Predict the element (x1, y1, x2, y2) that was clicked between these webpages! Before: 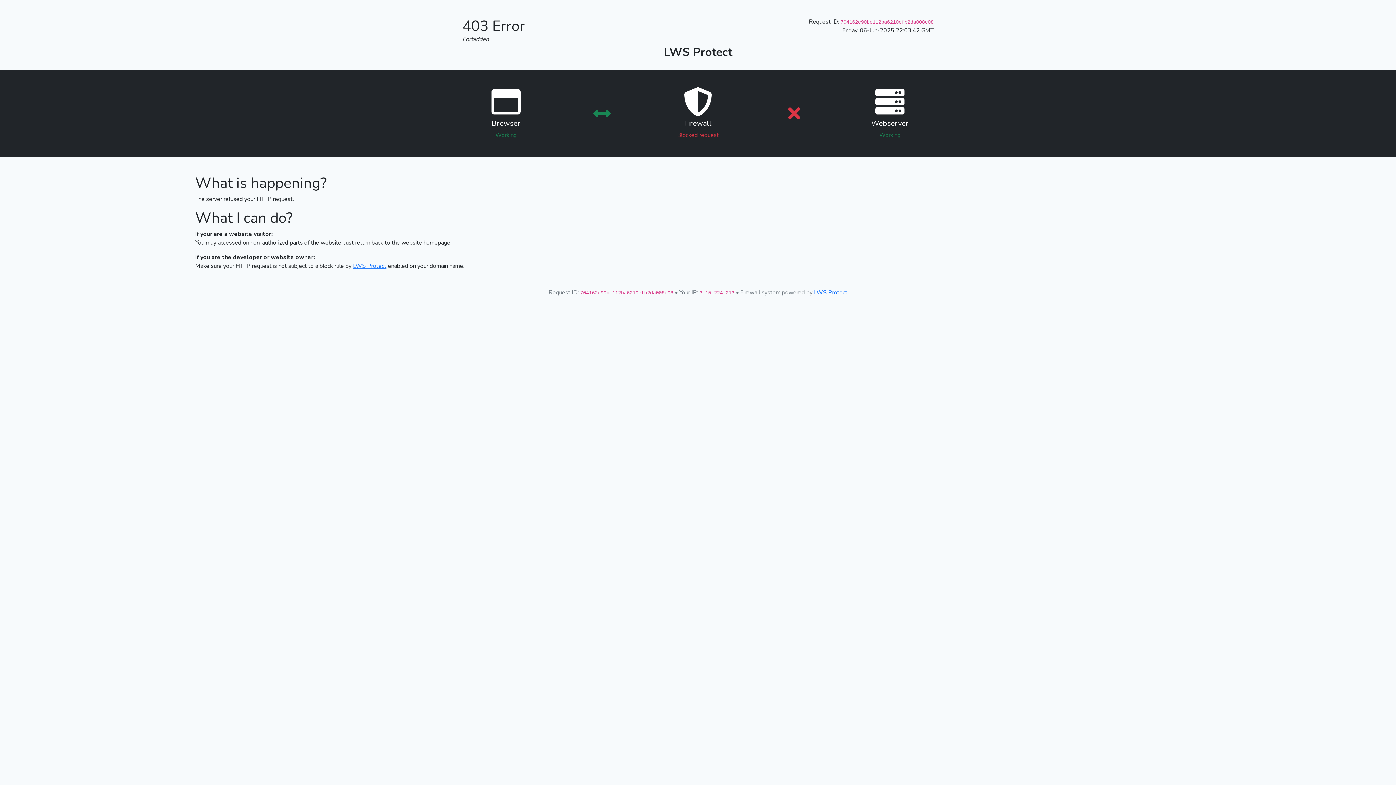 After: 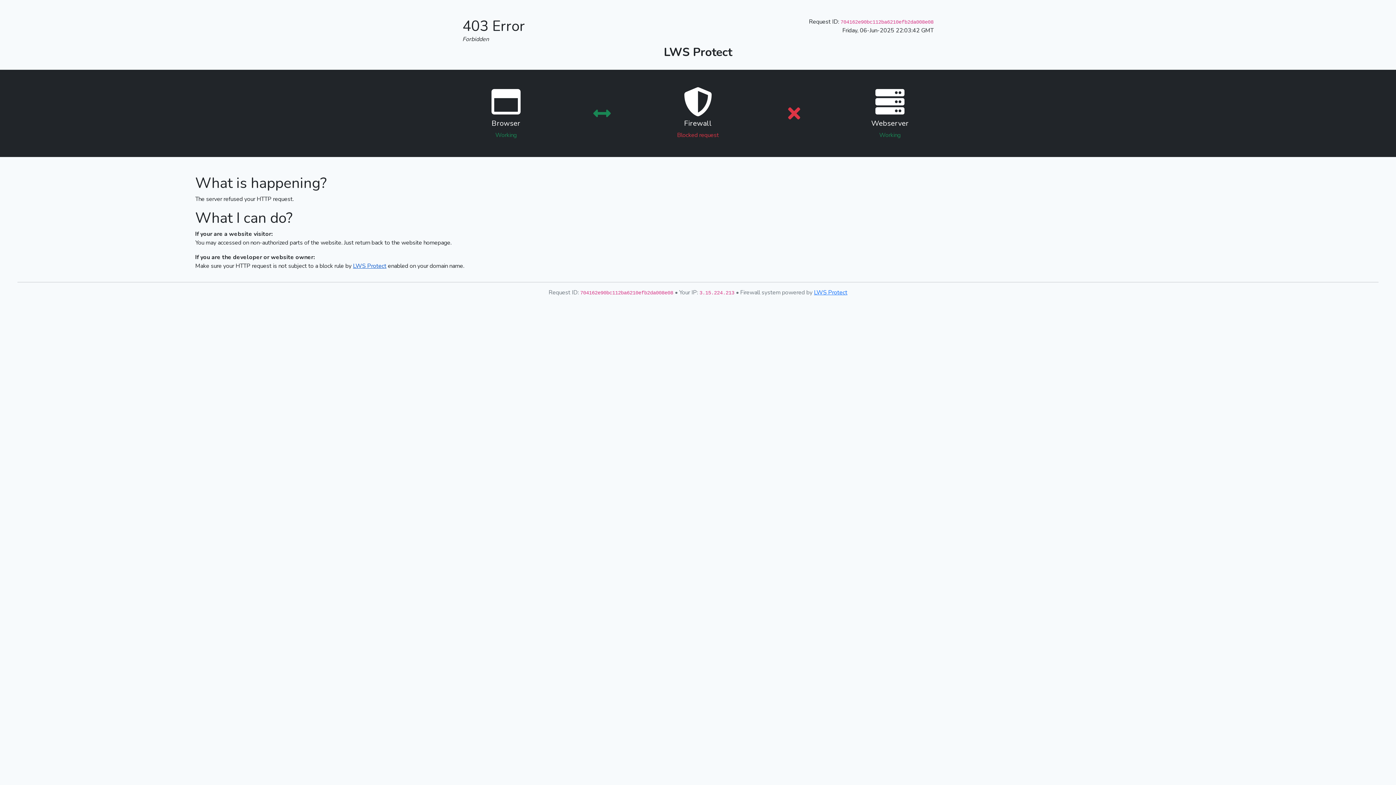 Action: label: LWS Protect bbox: (353, 262, 386, 270)